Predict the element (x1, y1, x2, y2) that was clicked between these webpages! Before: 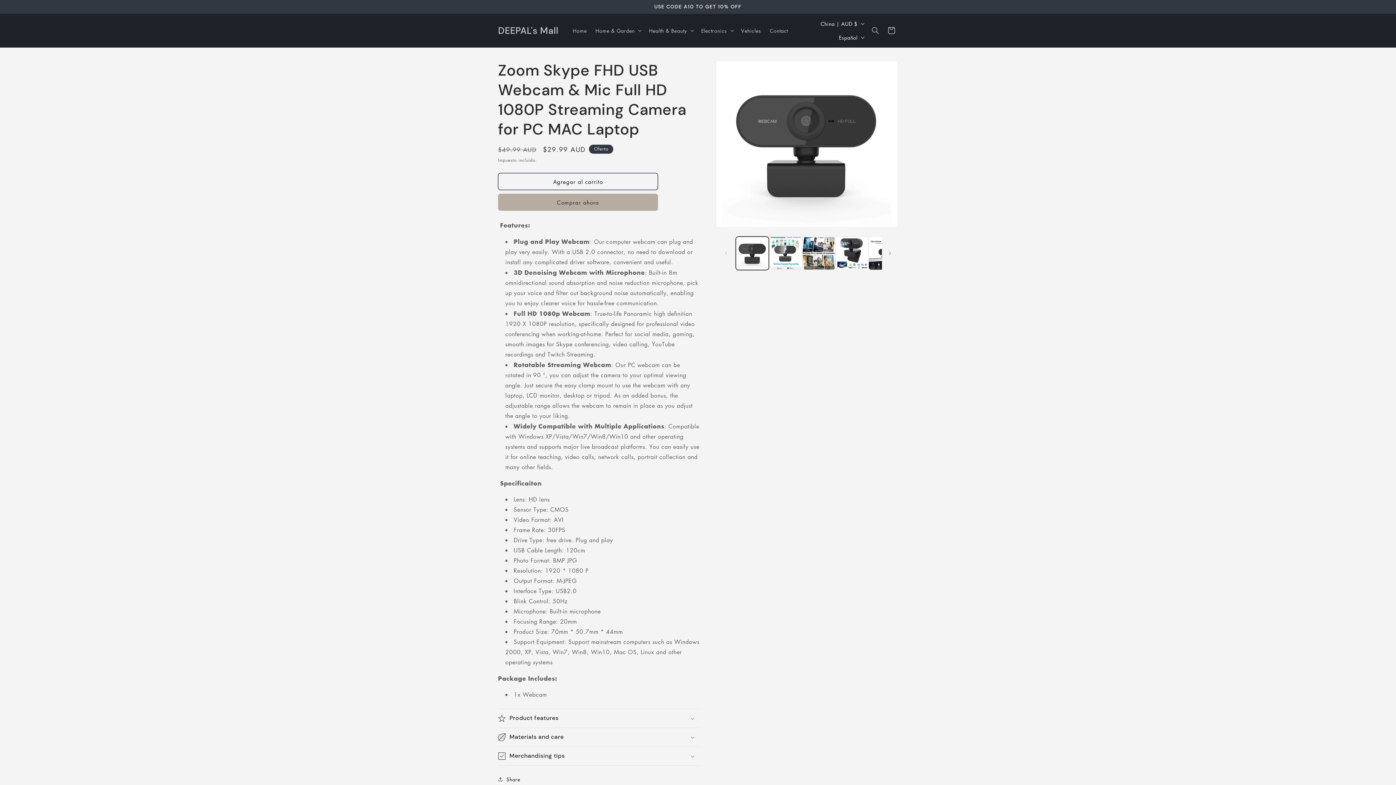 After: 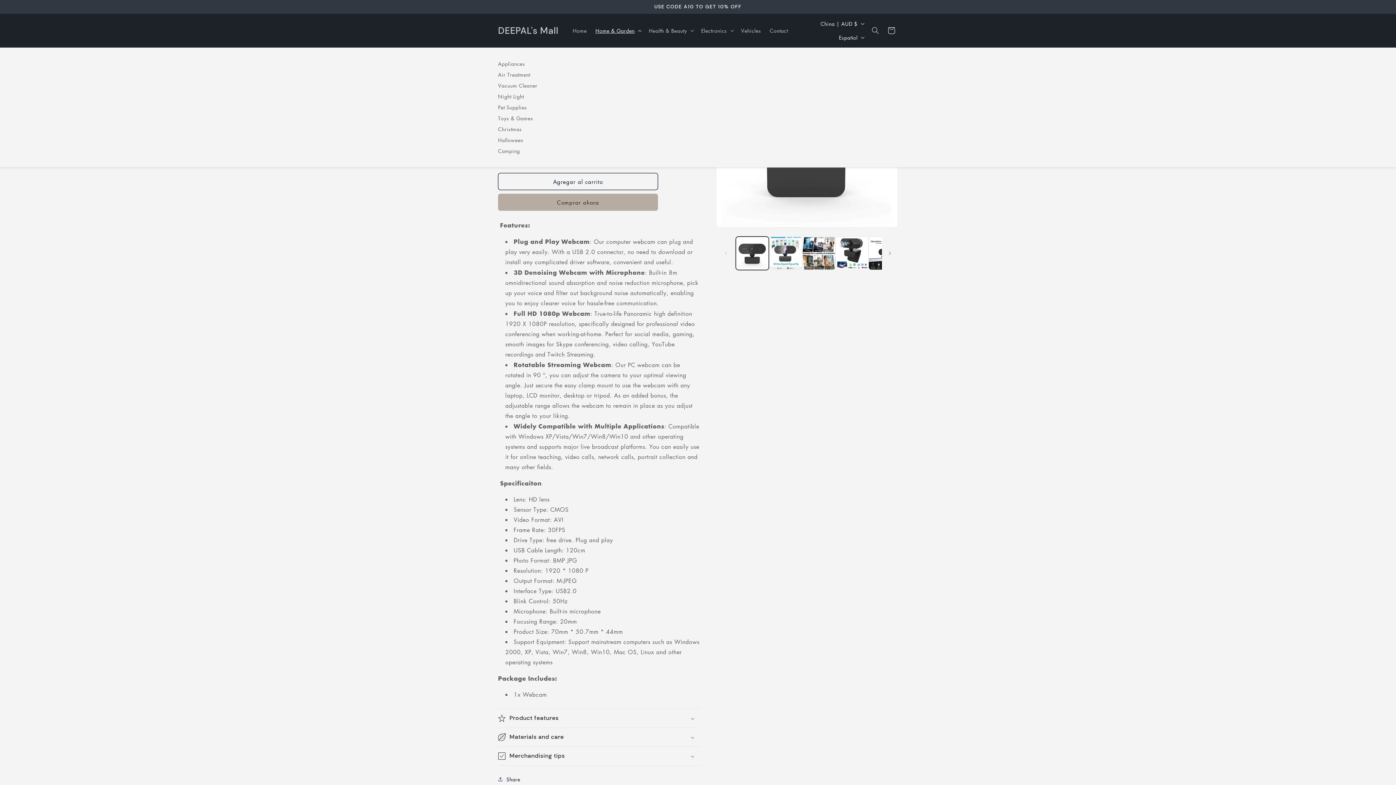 Action: label: Home & Garden bbox: (591, 22, 644, 38)